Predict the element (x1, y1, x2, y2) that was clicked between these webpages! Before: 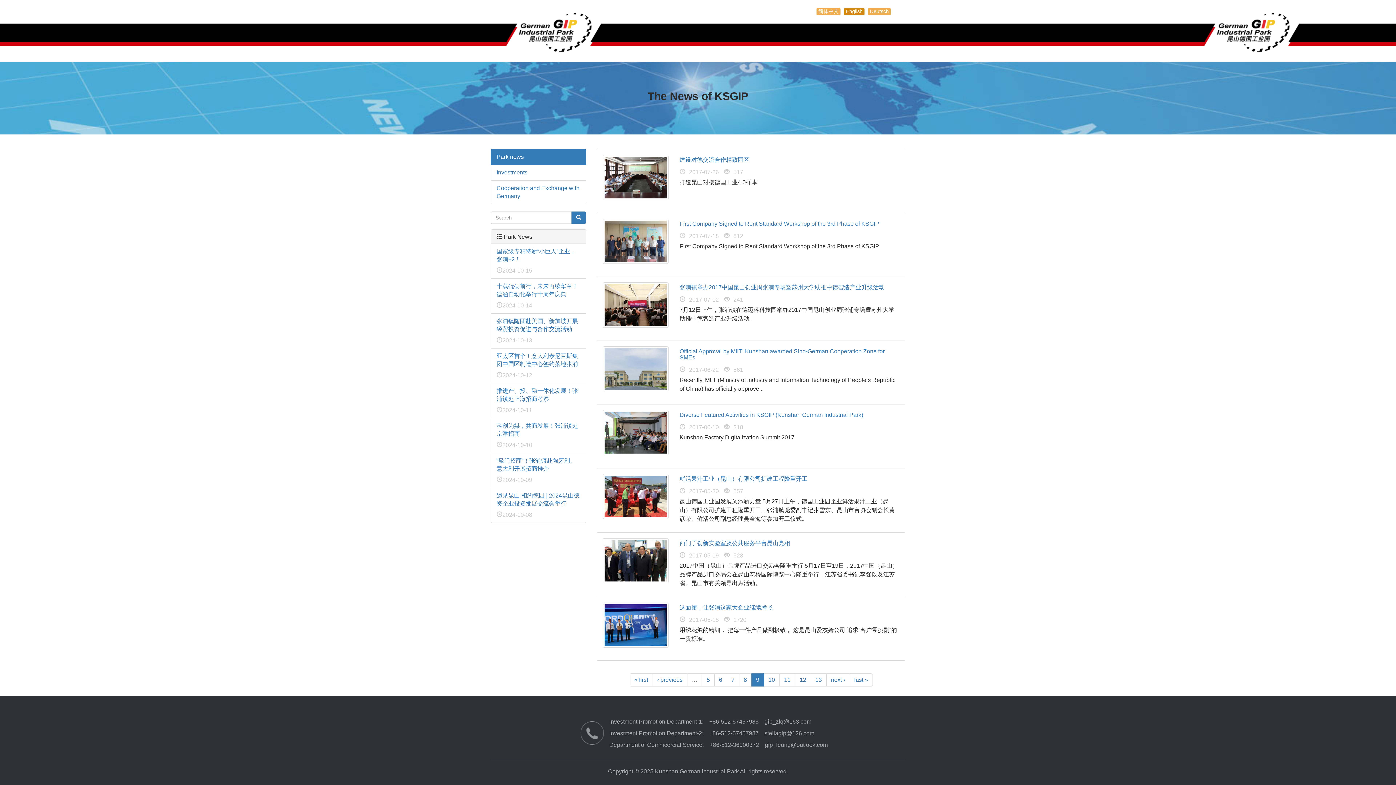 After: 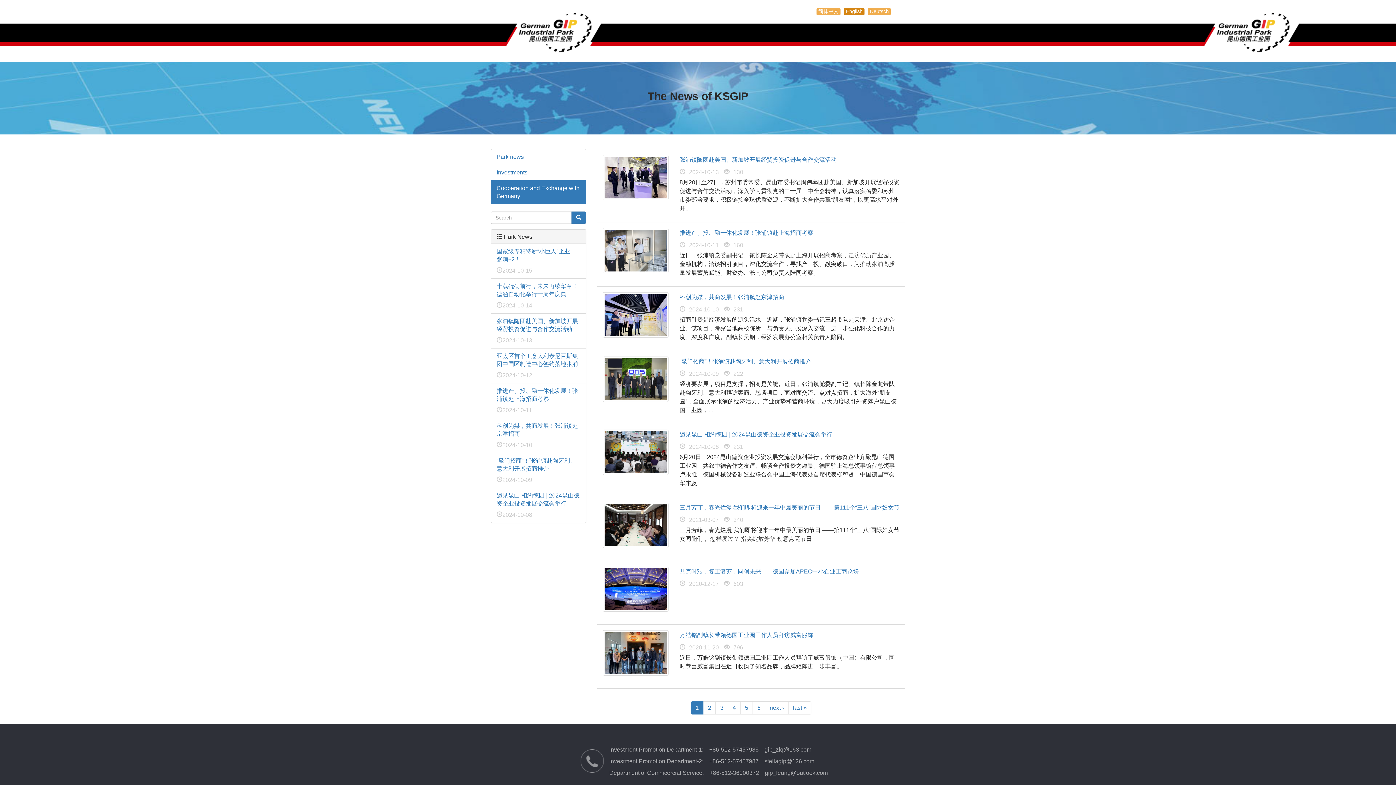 Action: bbox: (490, 180, 586, 204) label: Cooperation and Exchange with Germany